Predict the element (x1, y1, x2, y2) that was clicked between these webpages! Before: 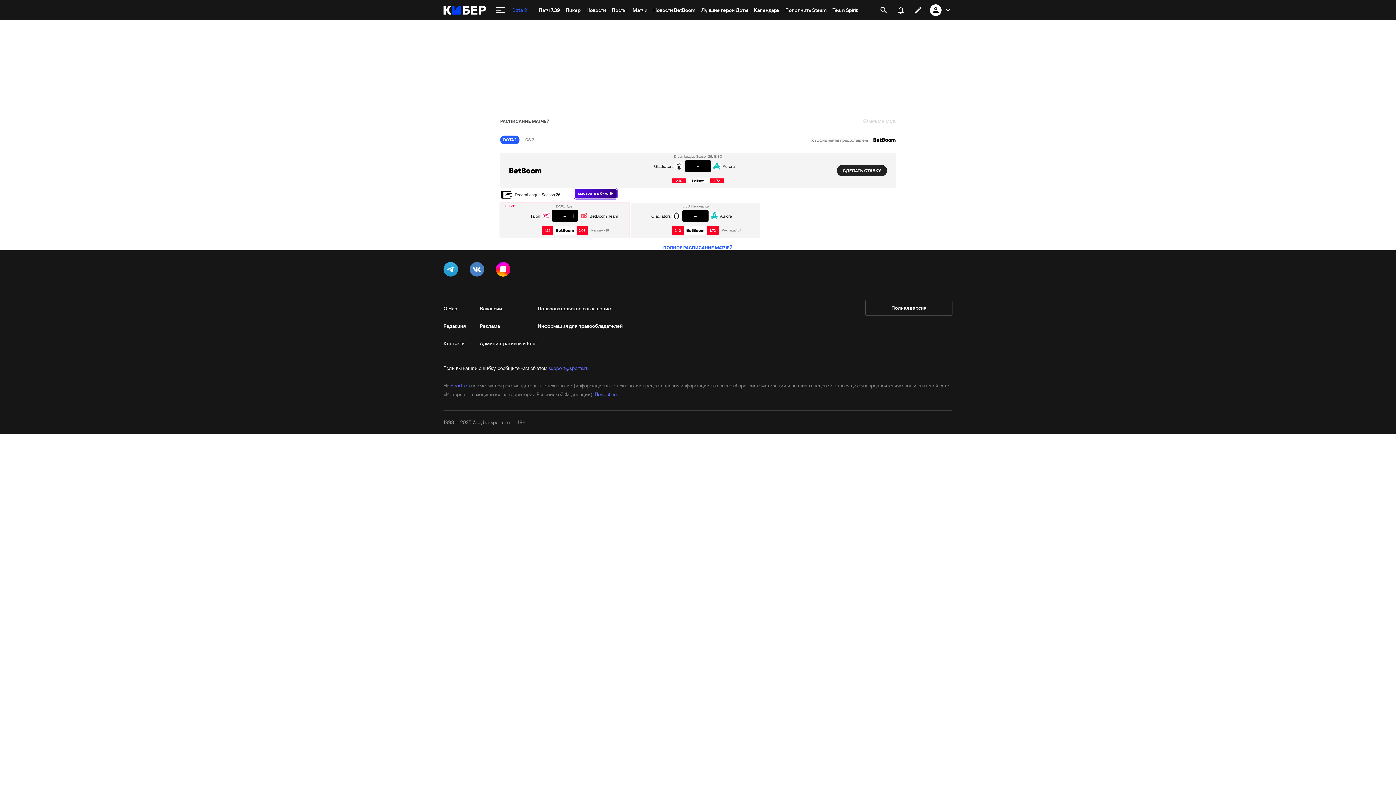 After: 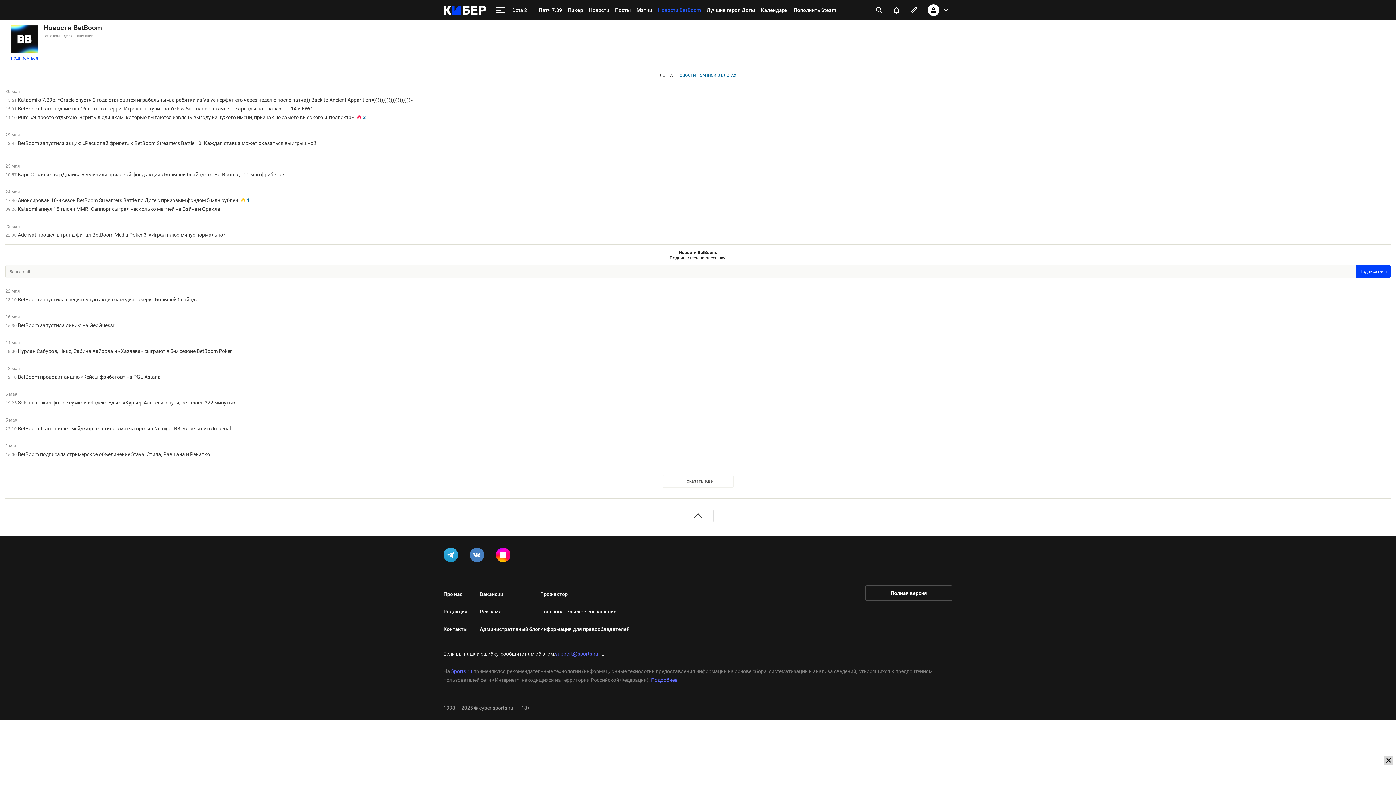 Action: label: Новости BetBoom bbox: (650, 0, 698, 20)